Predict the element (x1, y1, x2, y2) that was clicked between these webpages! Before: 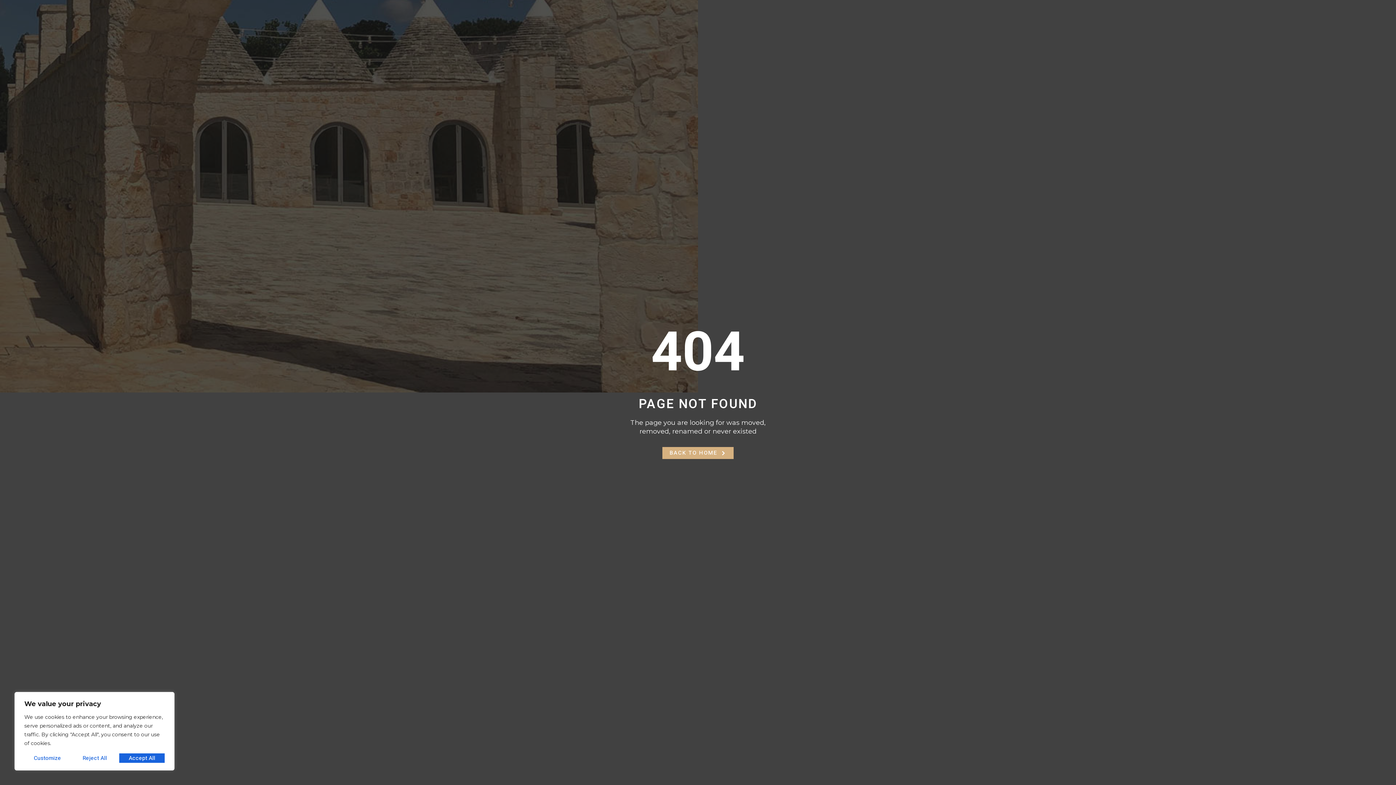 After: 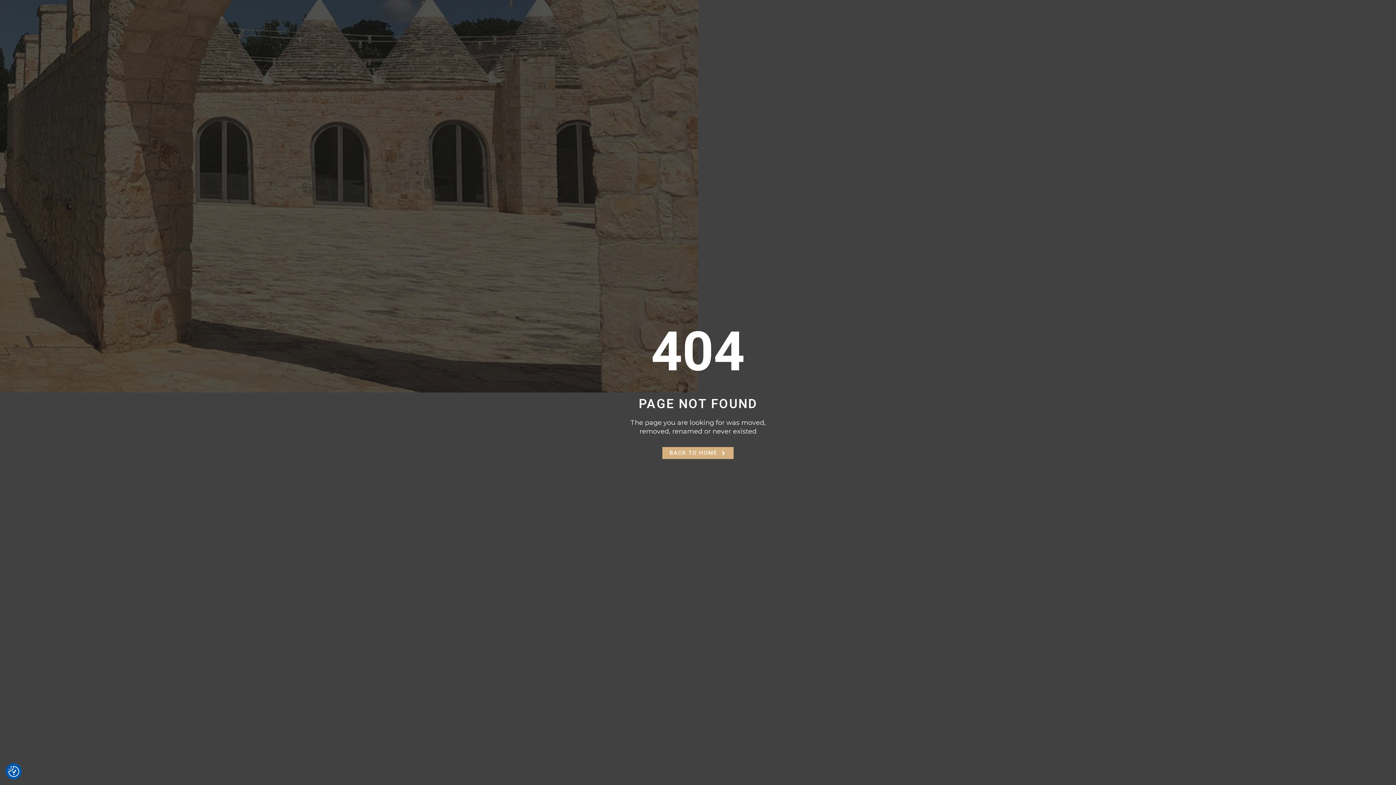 Action: bbox: (73, 753, 116, 763) label: Reject All